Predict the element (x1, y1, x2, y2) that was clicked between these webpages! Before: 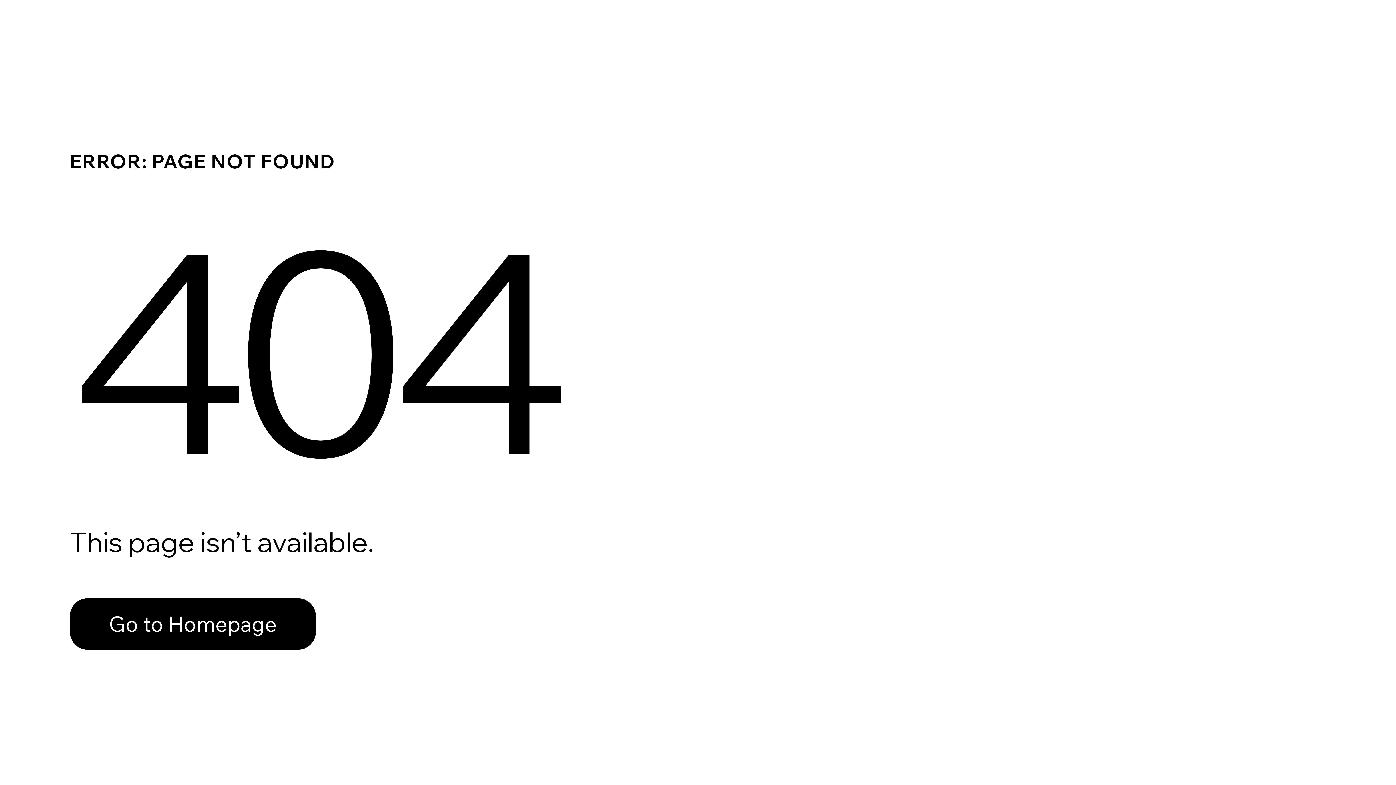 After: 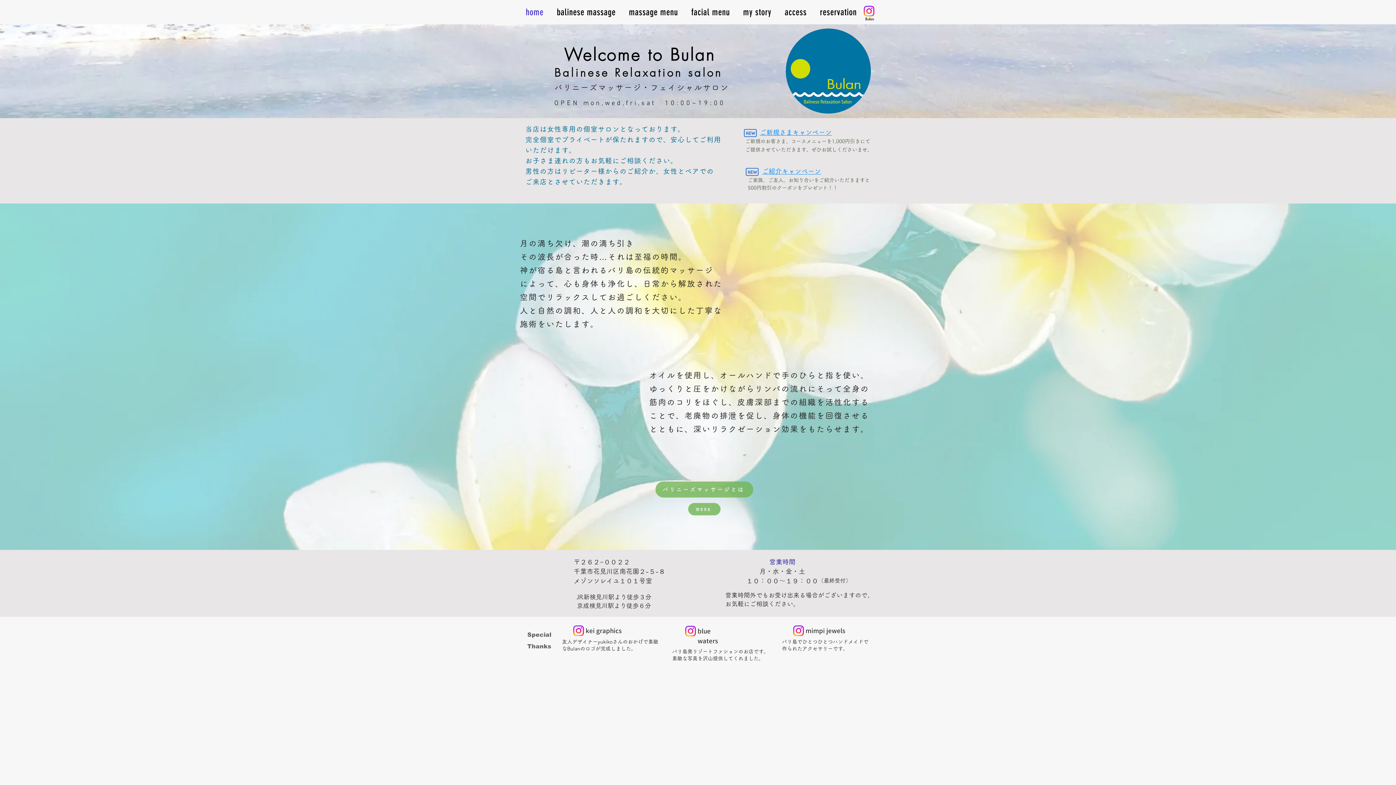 Action: label: Go to Homepage bbox: (69, 598, 316, 650)